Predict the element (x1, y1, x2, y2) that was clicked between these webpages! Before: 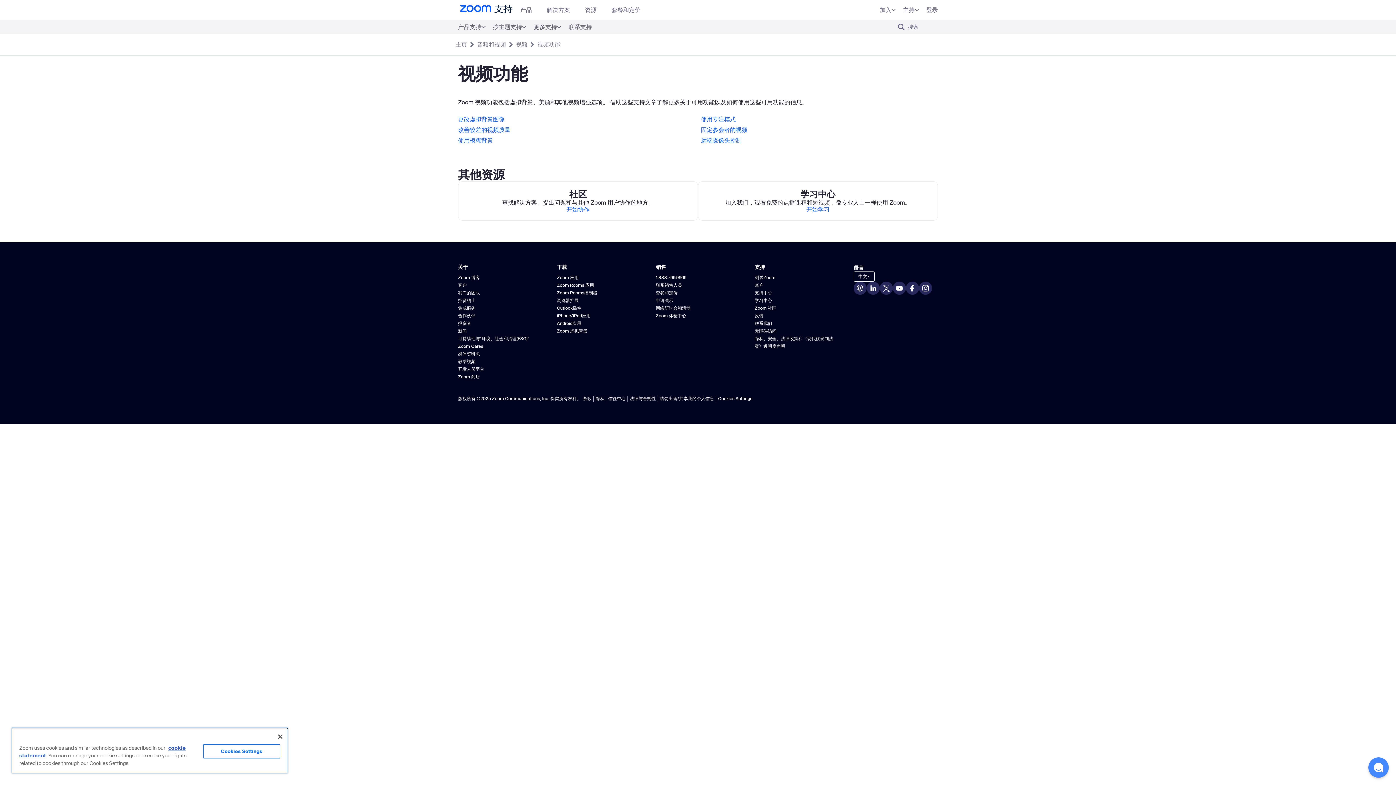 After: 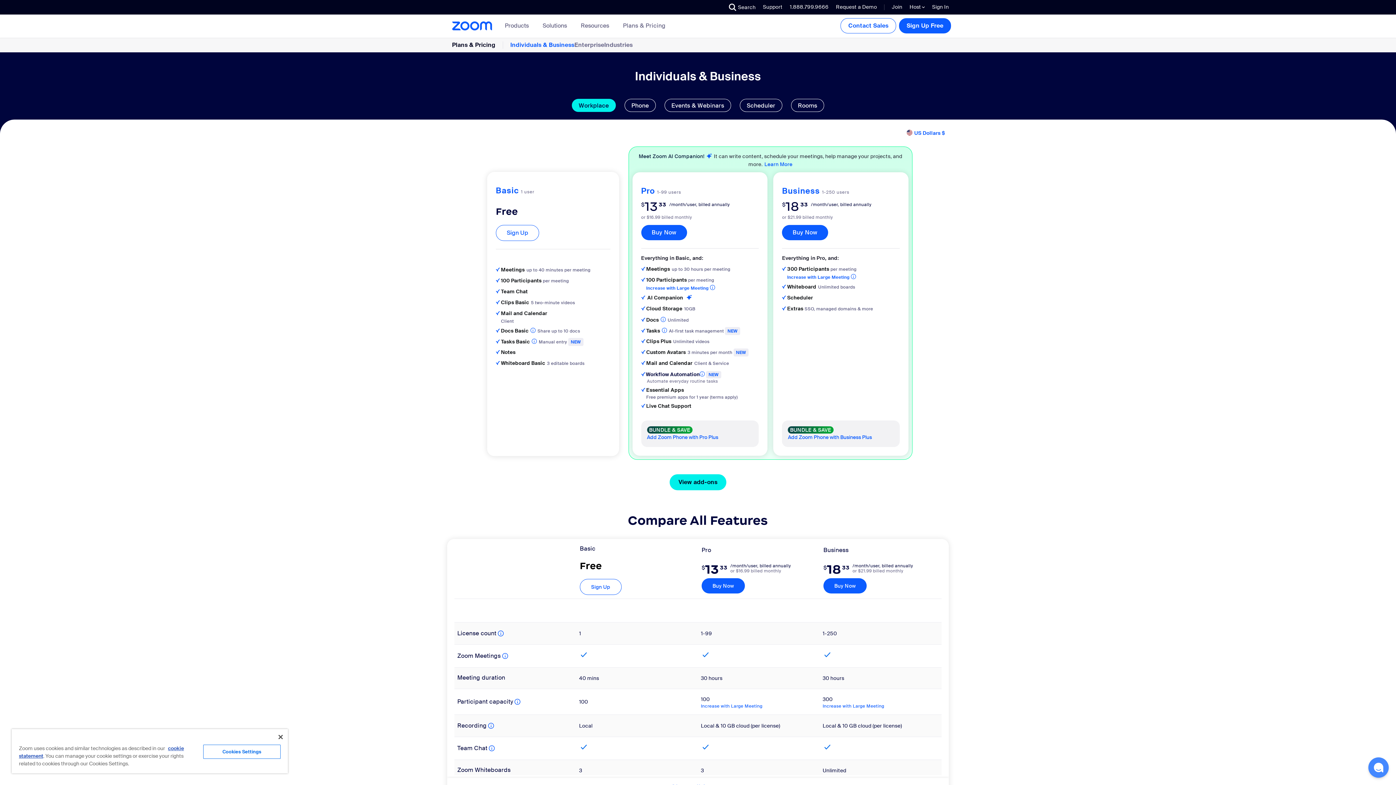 Action: label: 套餐和定价 bbox: (607, 3, 651, 19)